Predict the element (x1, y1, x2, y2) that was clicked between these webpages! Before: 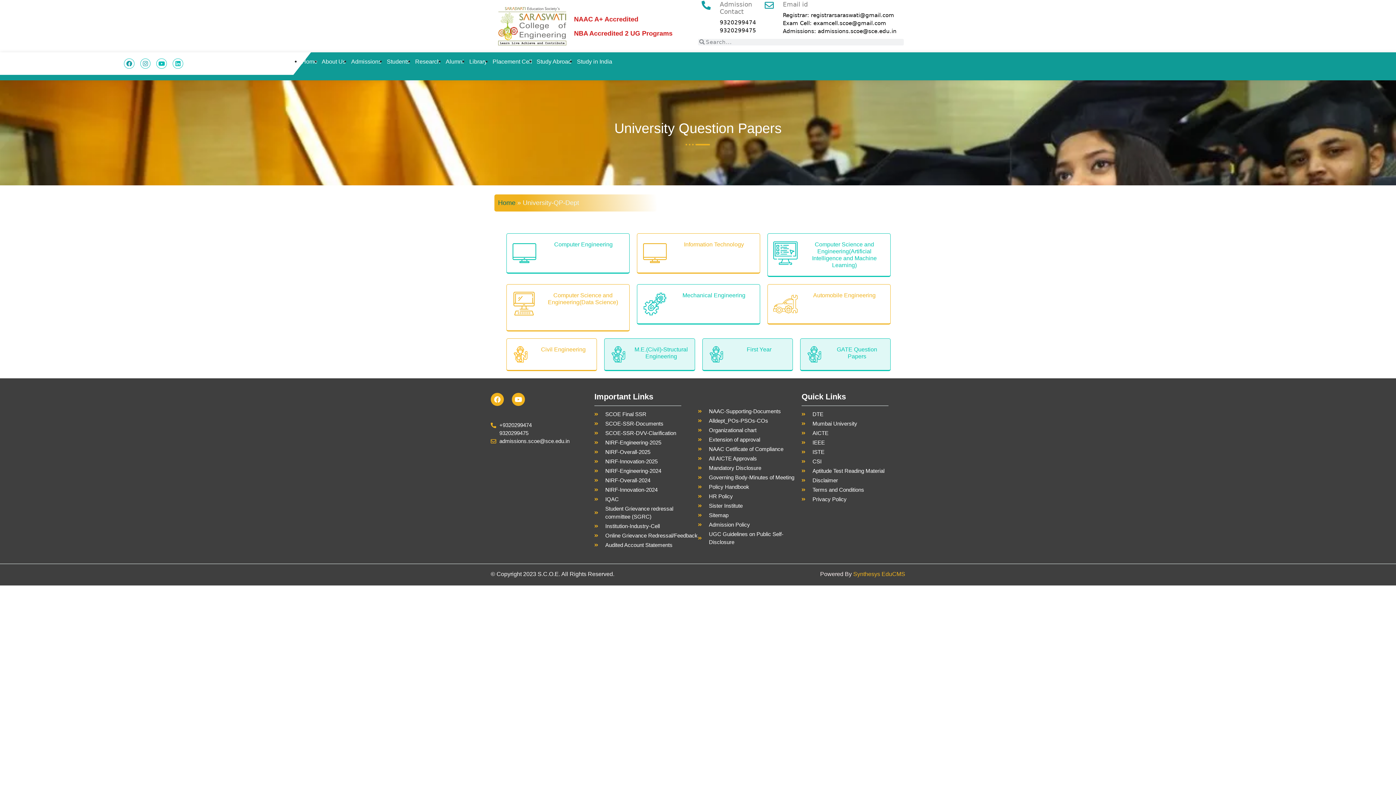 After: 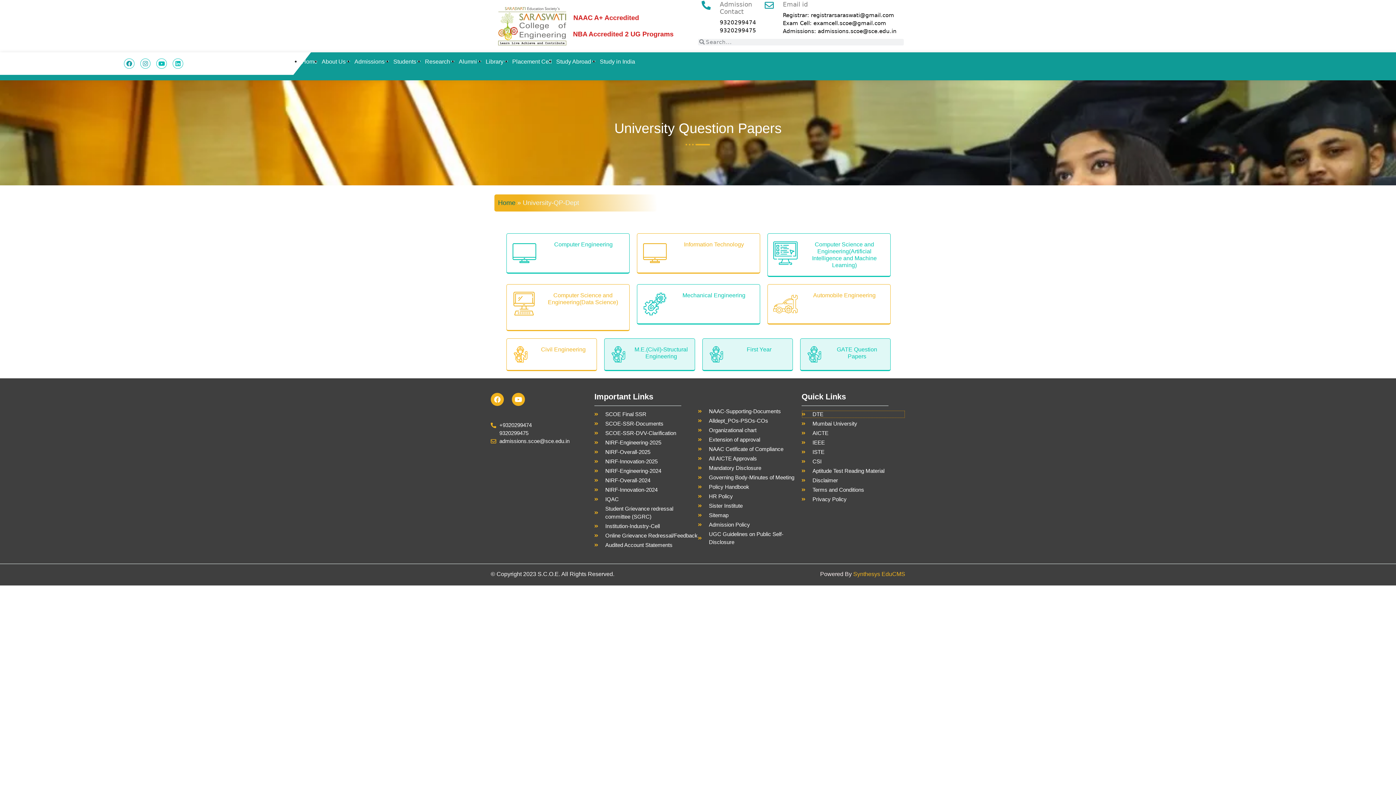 Action: bbox: (801, 410, 905, 418) label: DTE